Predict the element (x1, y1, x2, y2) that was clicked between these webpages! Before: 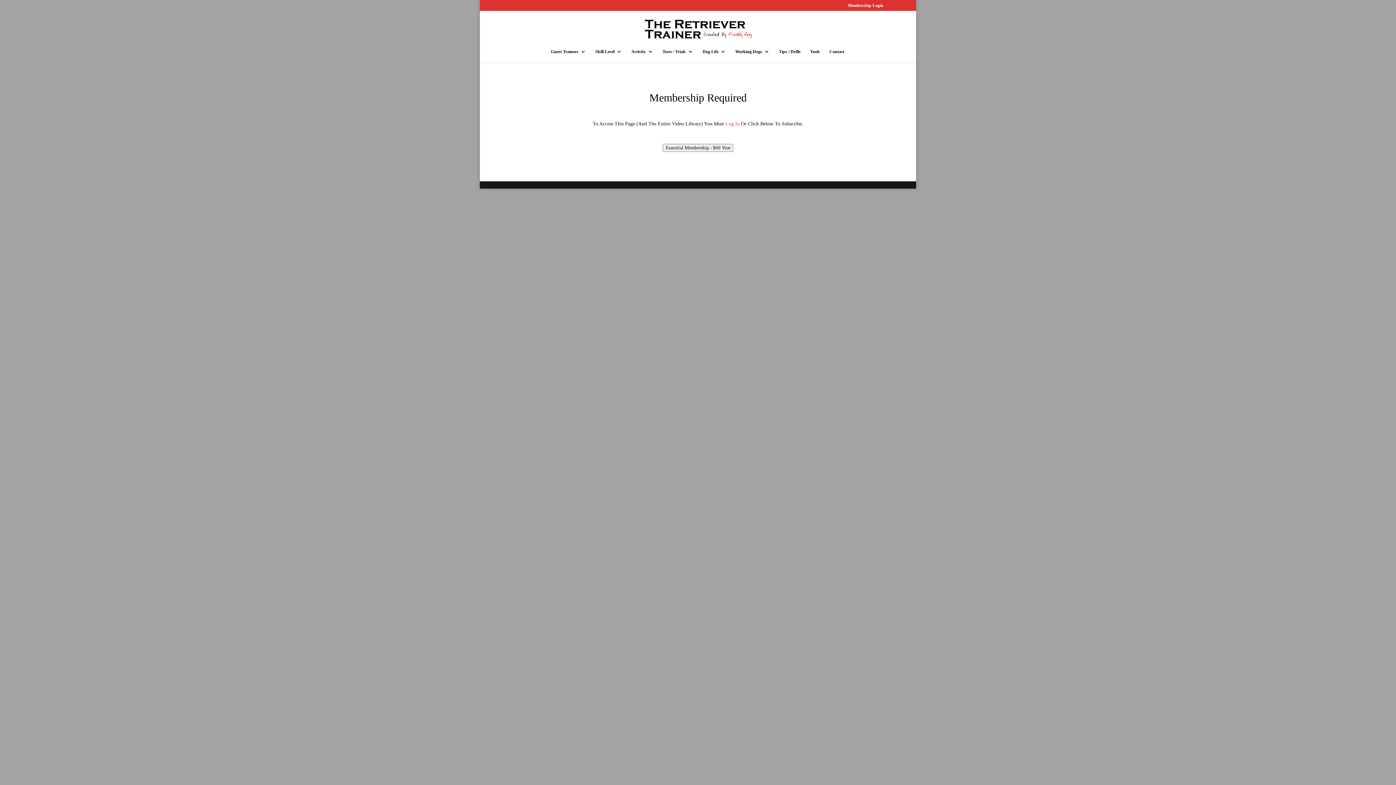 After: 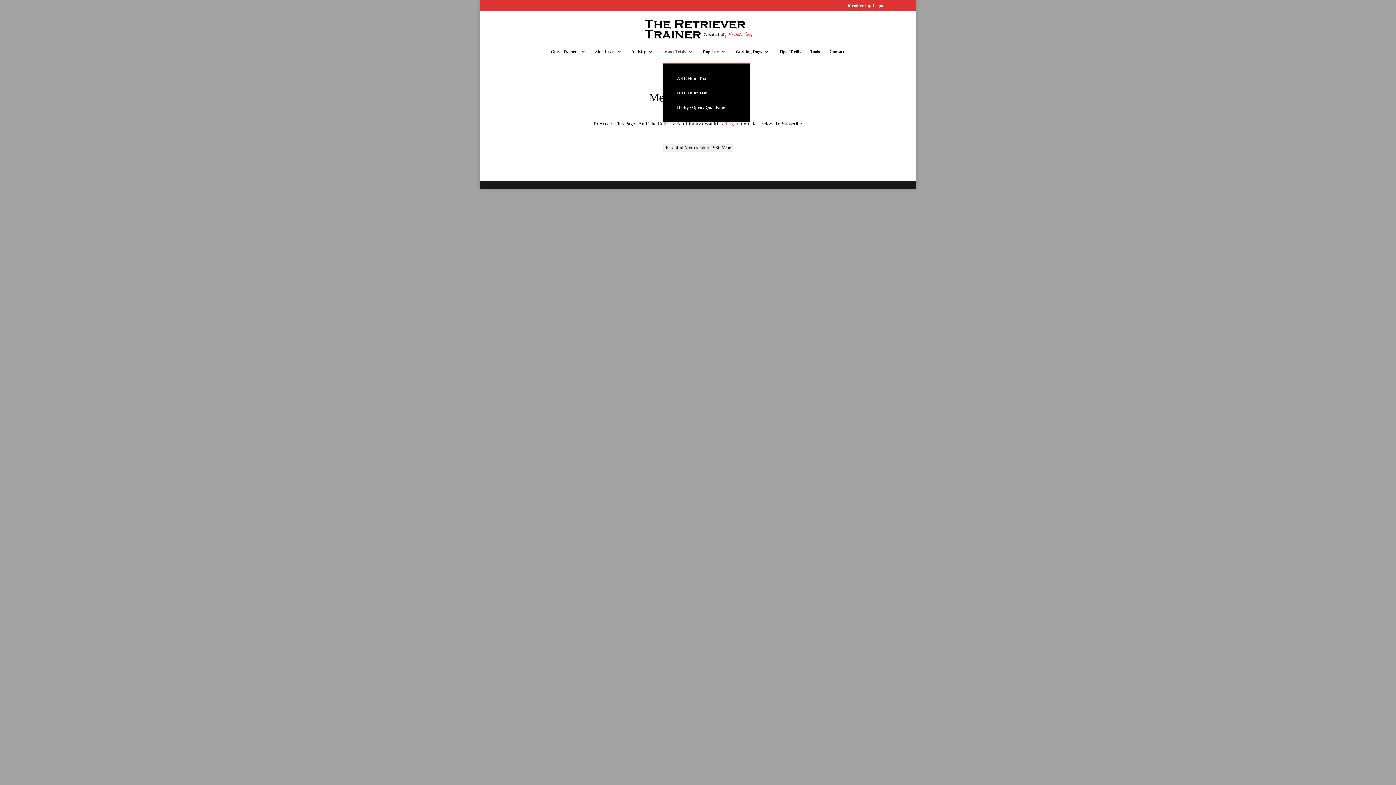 Action: bbox: (662, 49, 693, 62) label: Tests / Trials